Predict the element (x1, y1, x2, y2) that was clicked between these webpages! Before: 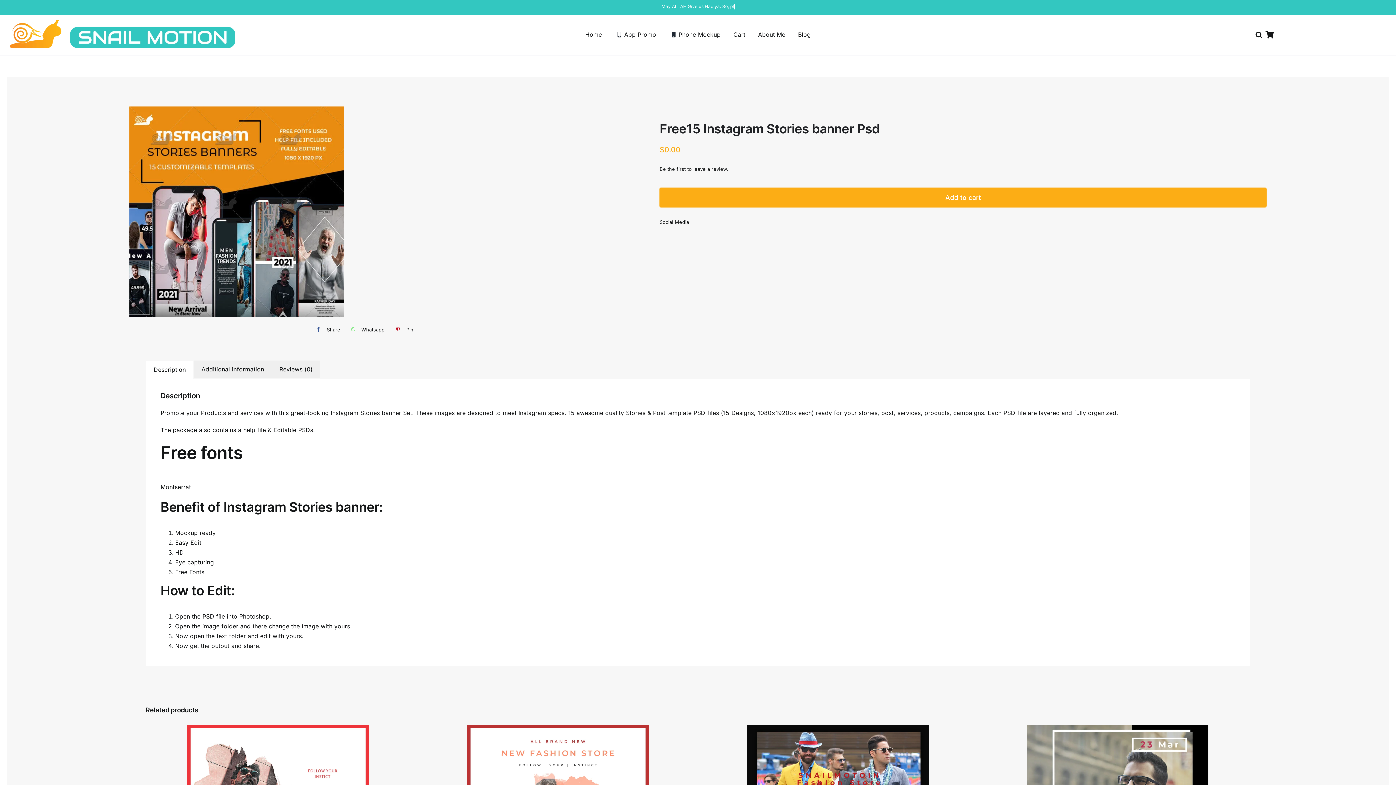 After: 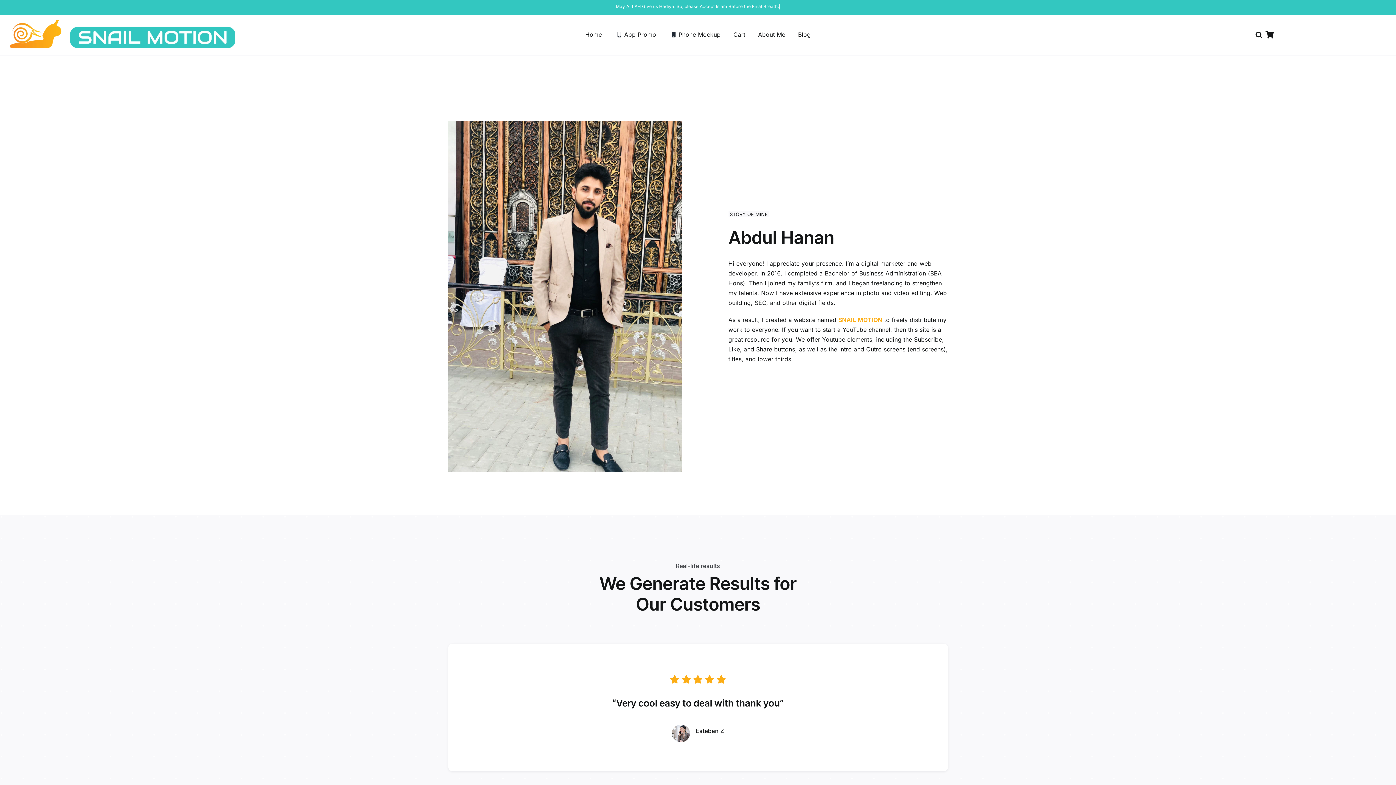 Action: bbox: (758, 29, 785, 40) label: About Me